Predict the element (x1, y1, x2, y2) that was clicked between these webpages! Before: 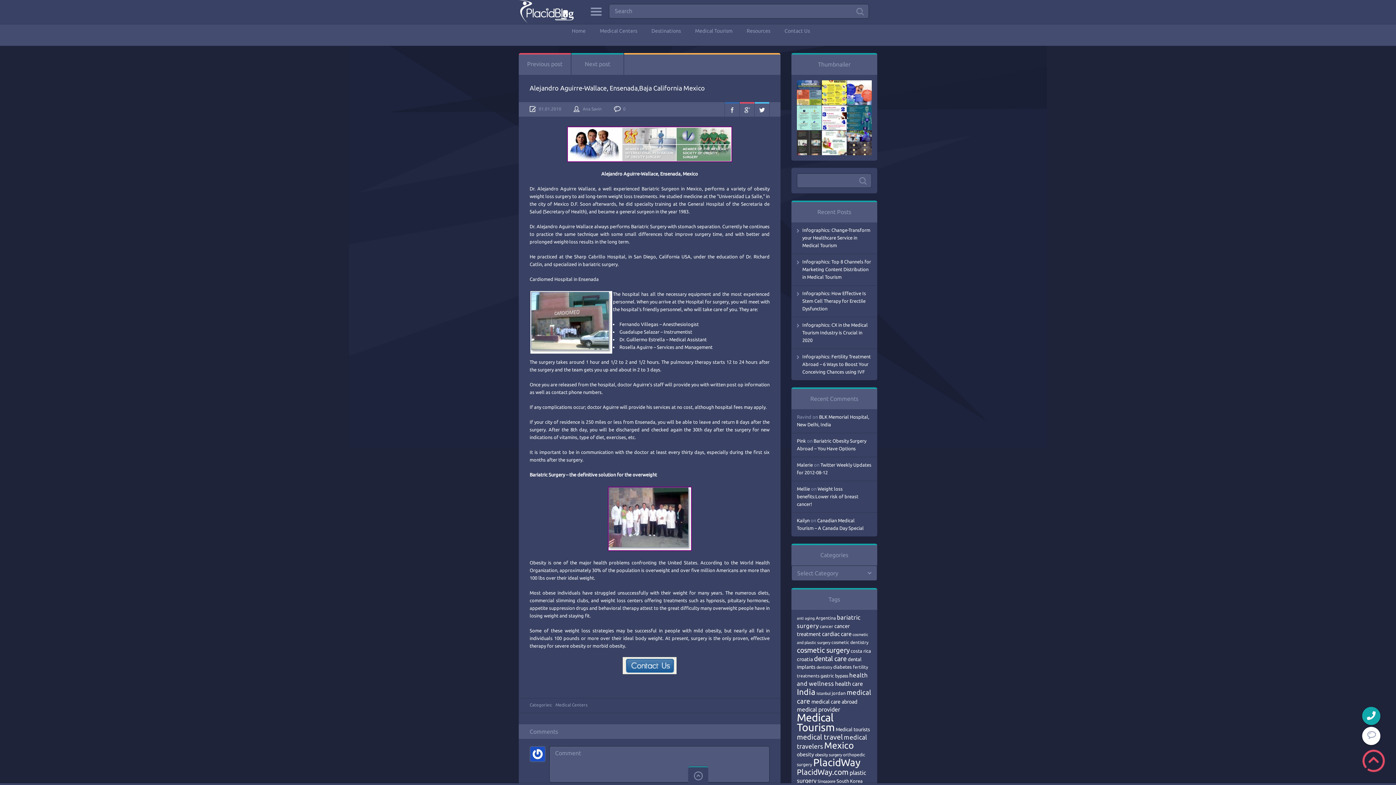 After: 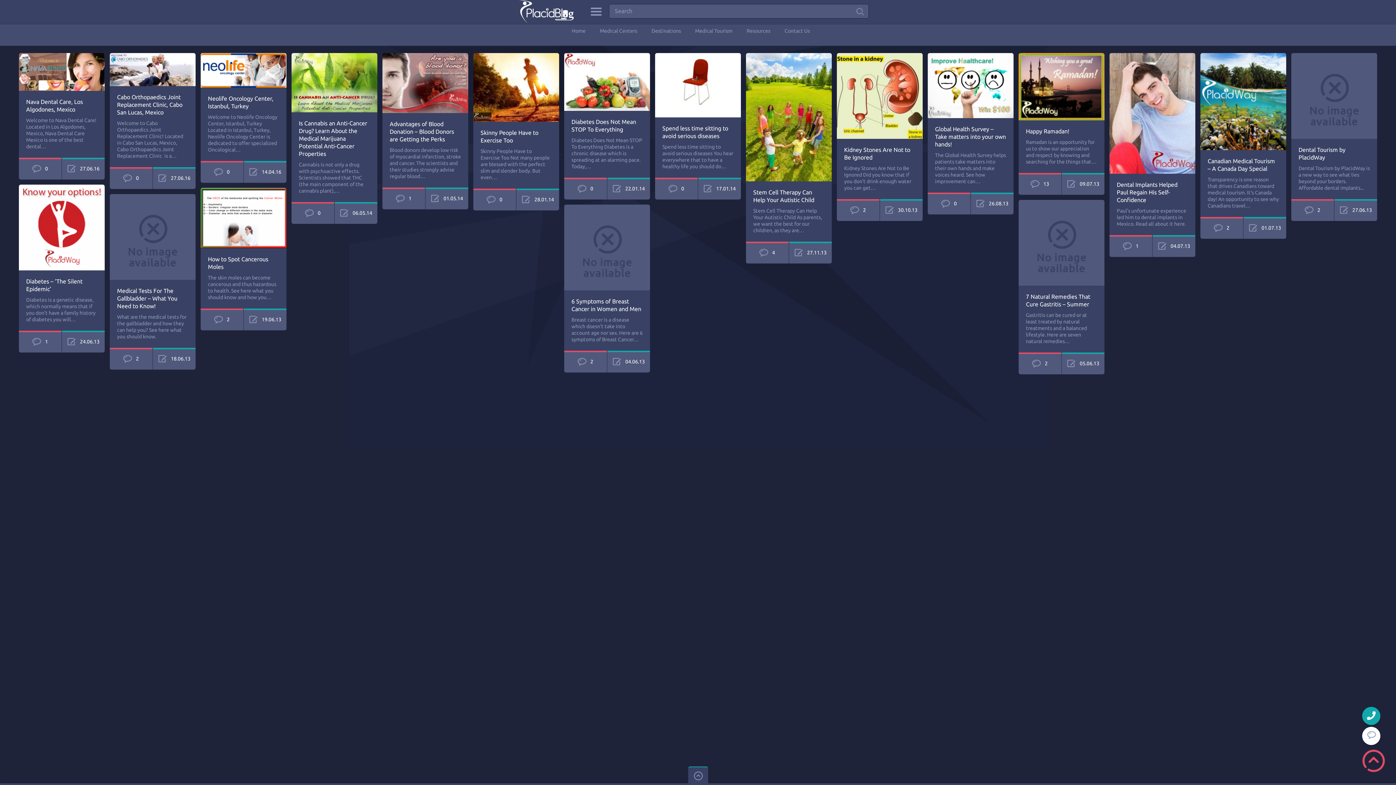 Action: label: PlacidWay.com (176 items) bbox: (797, 768, 848, 776)